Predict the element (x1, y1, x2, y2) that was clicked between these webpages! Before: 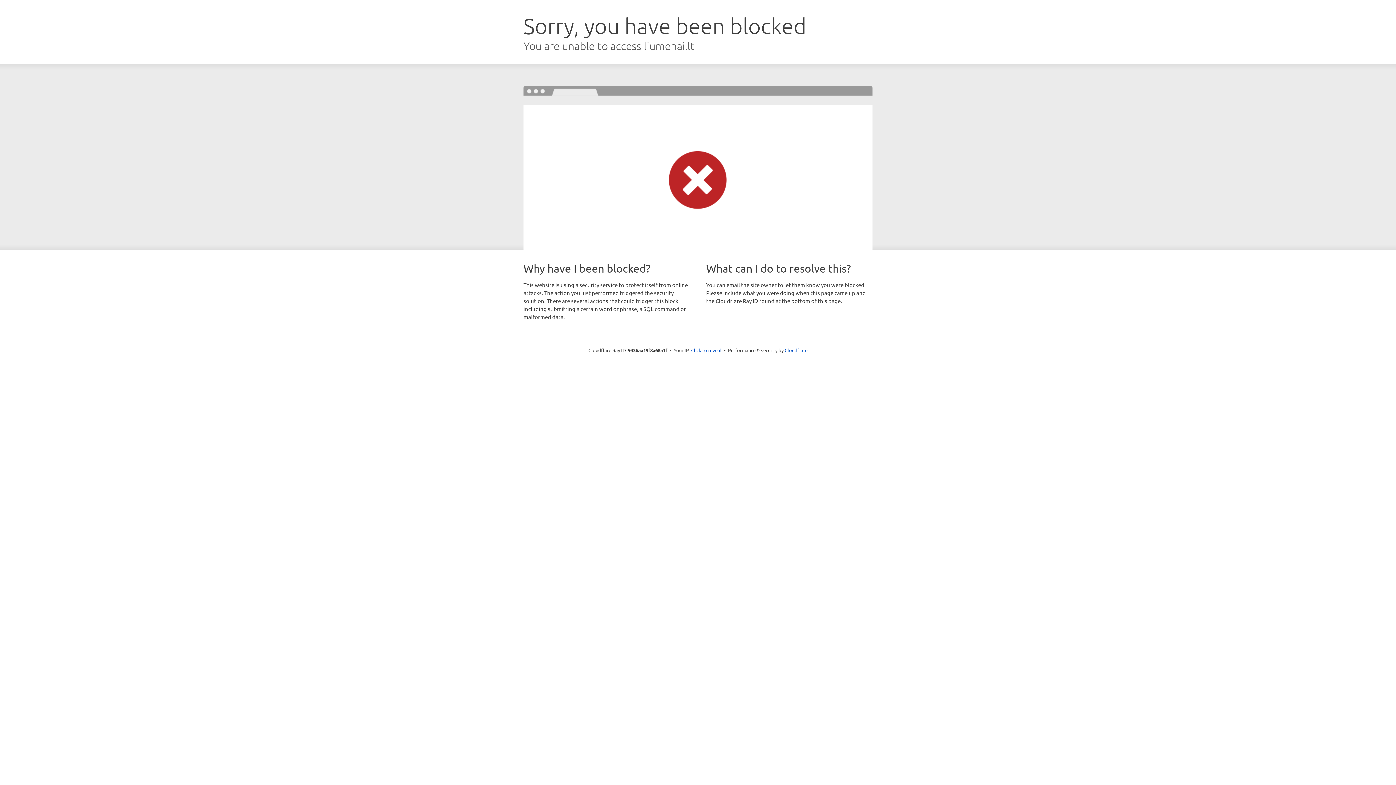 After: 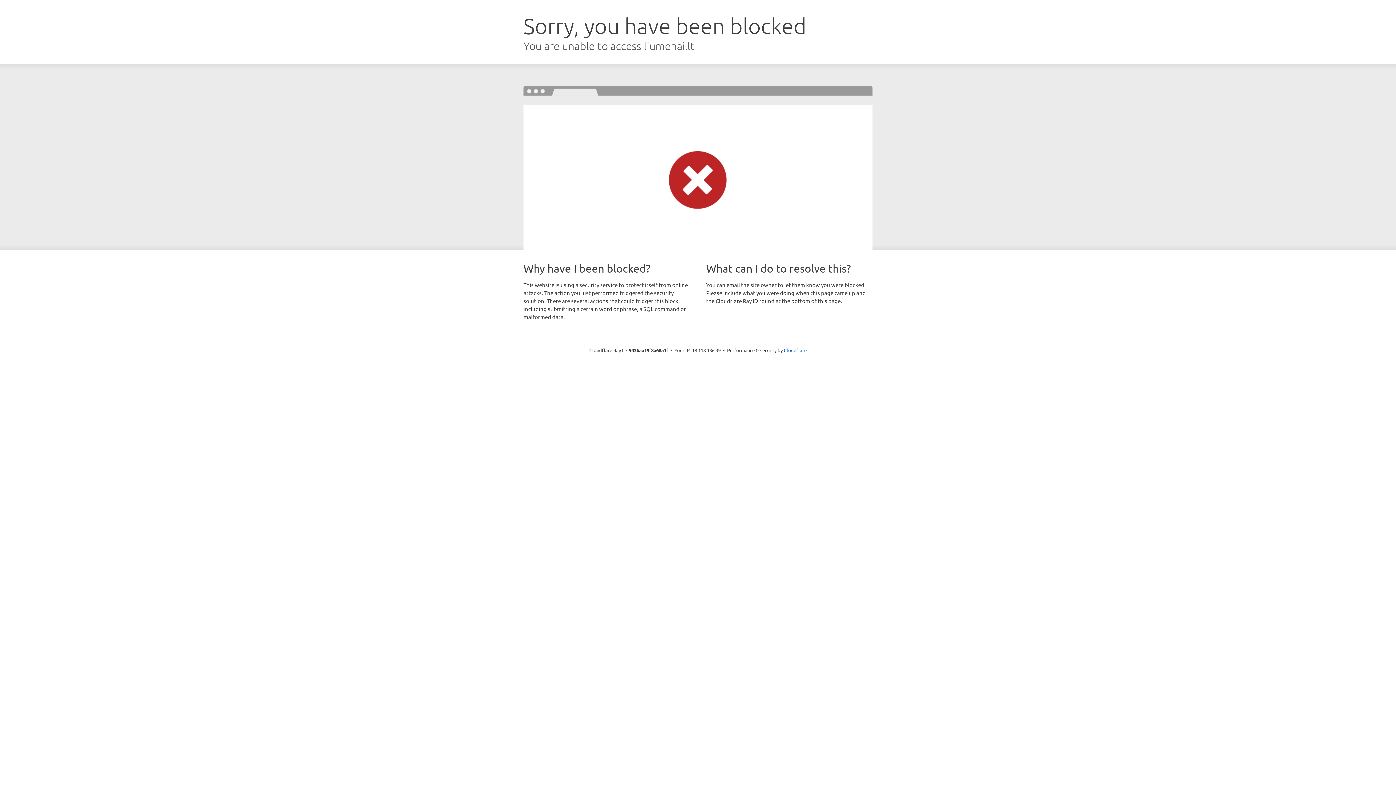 Action: label: Click to reveal bbox: (691, 346, 721, 353)